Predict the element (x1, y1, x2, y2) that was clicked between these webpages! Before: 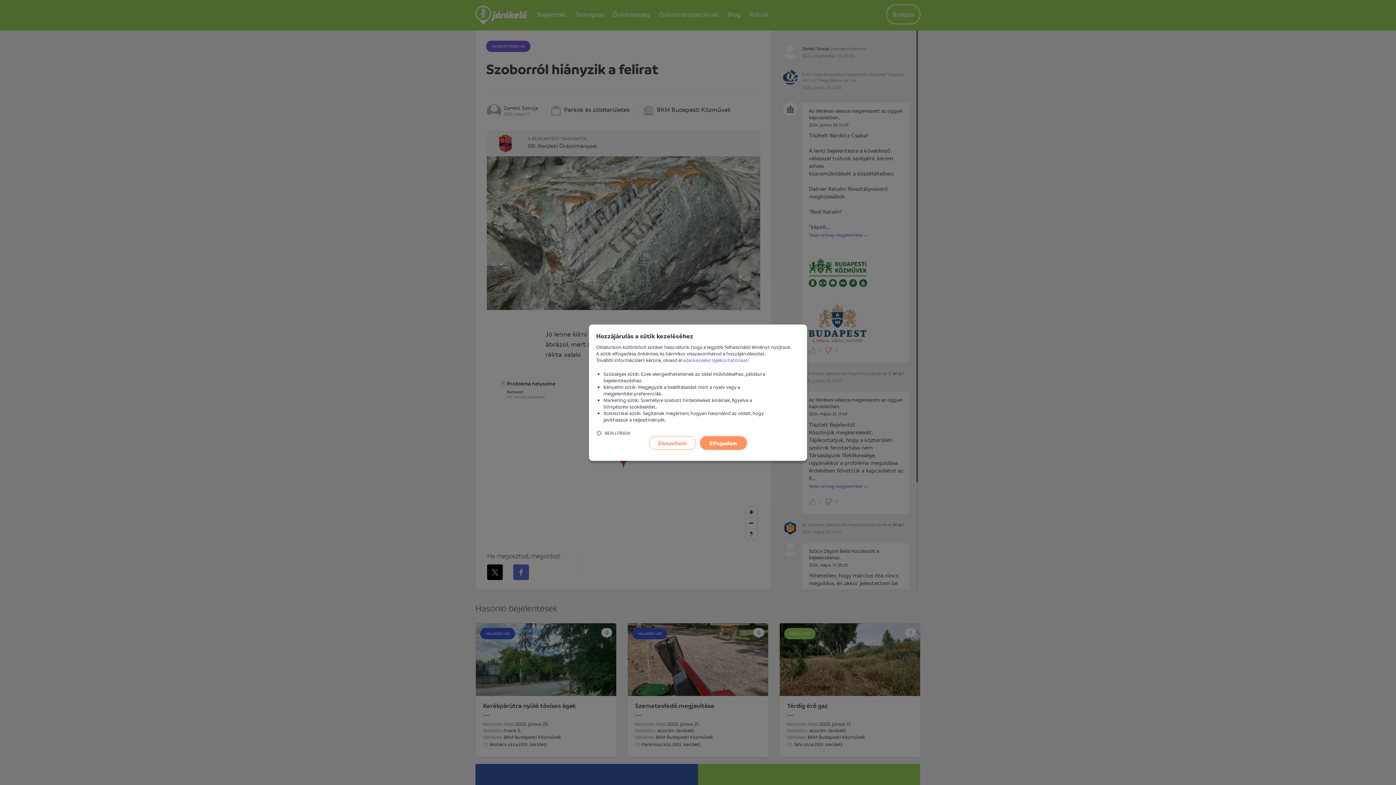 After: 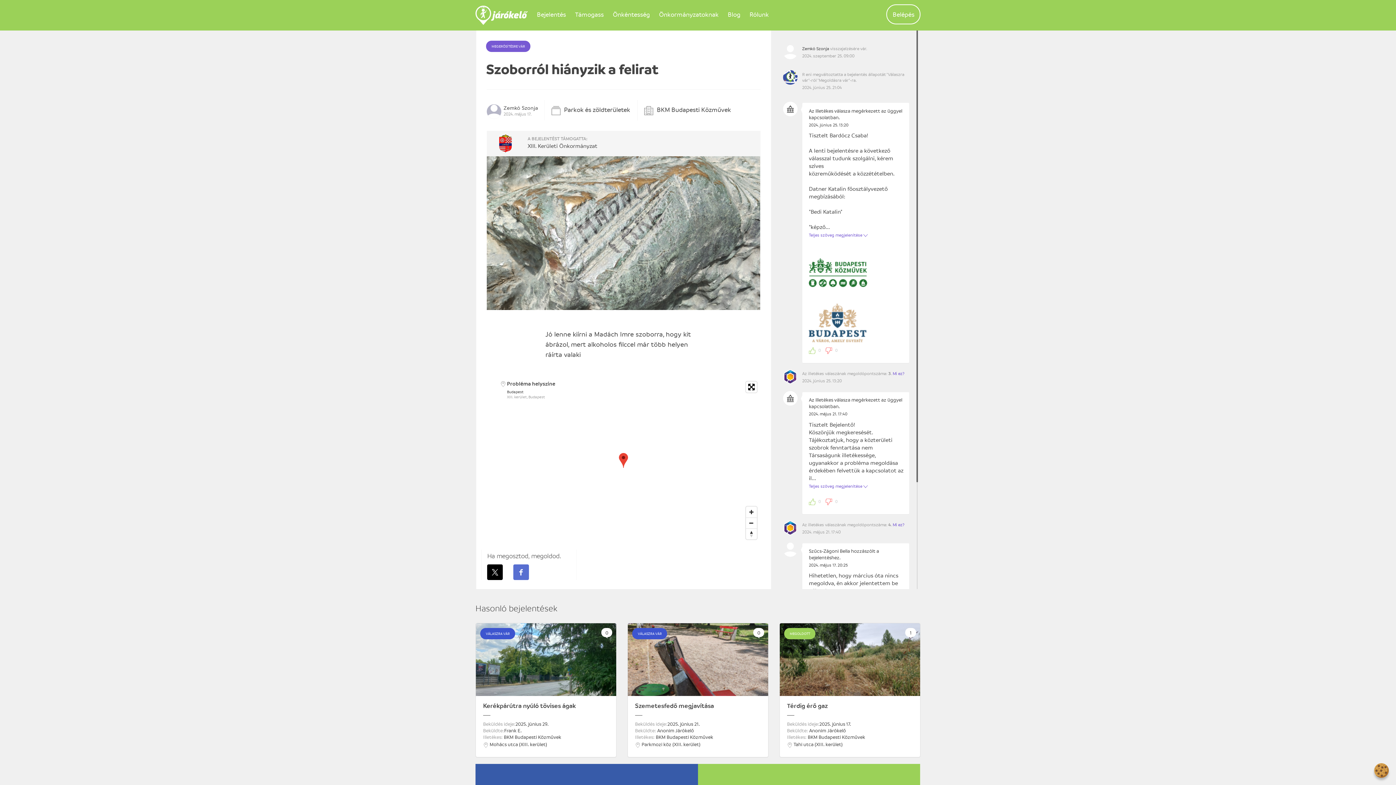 Action: label: Elutasítom bbox: (649, 436, 696, 450)